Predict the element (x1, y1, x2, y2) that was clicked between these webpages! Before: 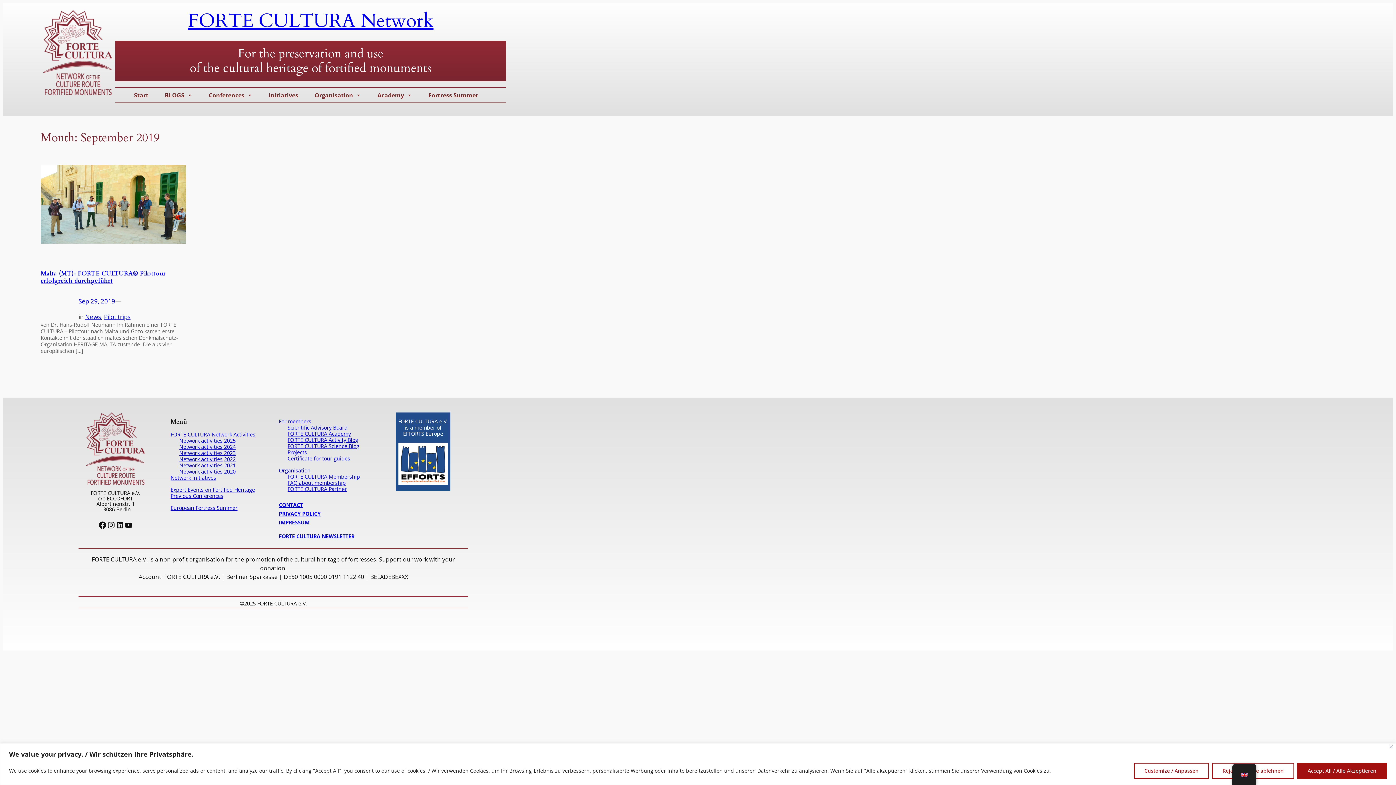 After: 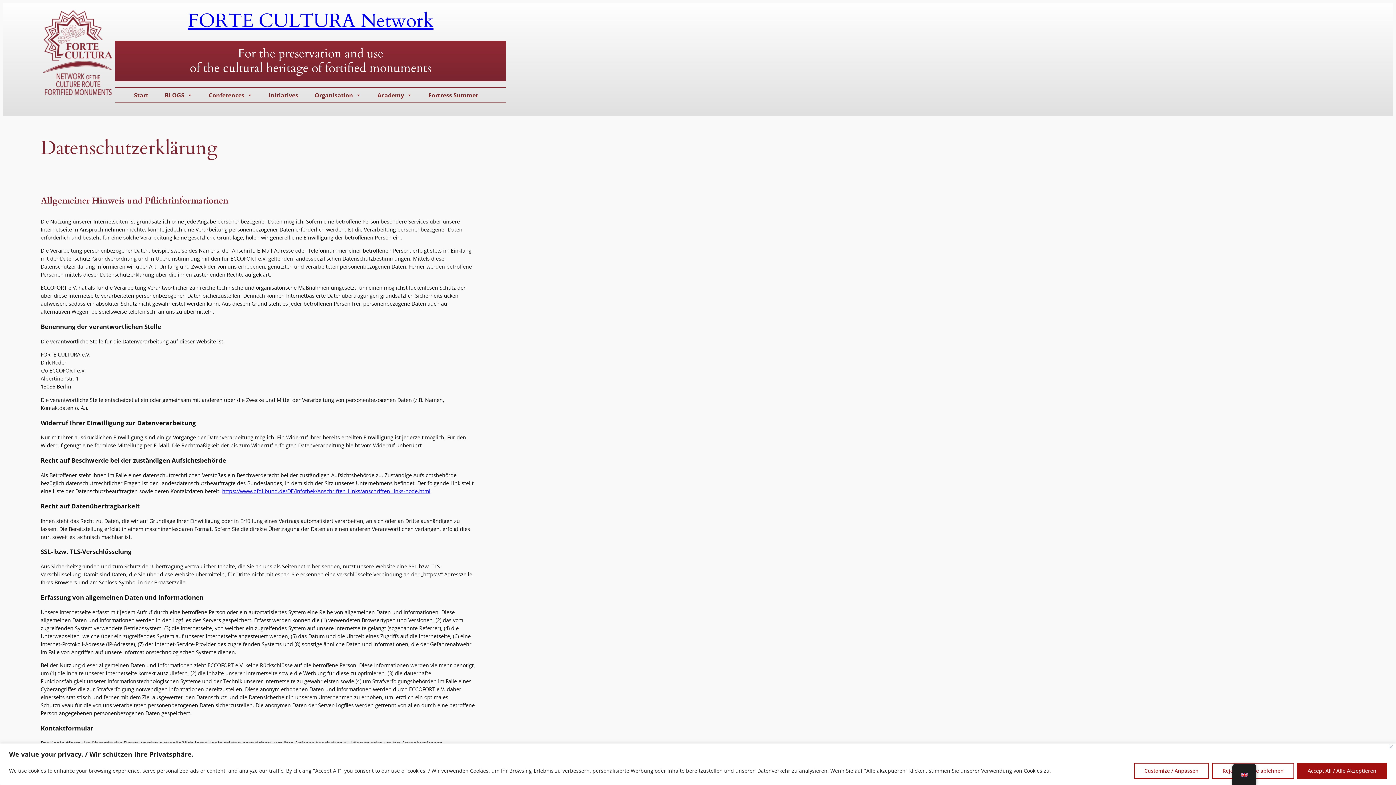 Action: label: PRIVACY POLICY bbox: (278, 510, 320, 517)